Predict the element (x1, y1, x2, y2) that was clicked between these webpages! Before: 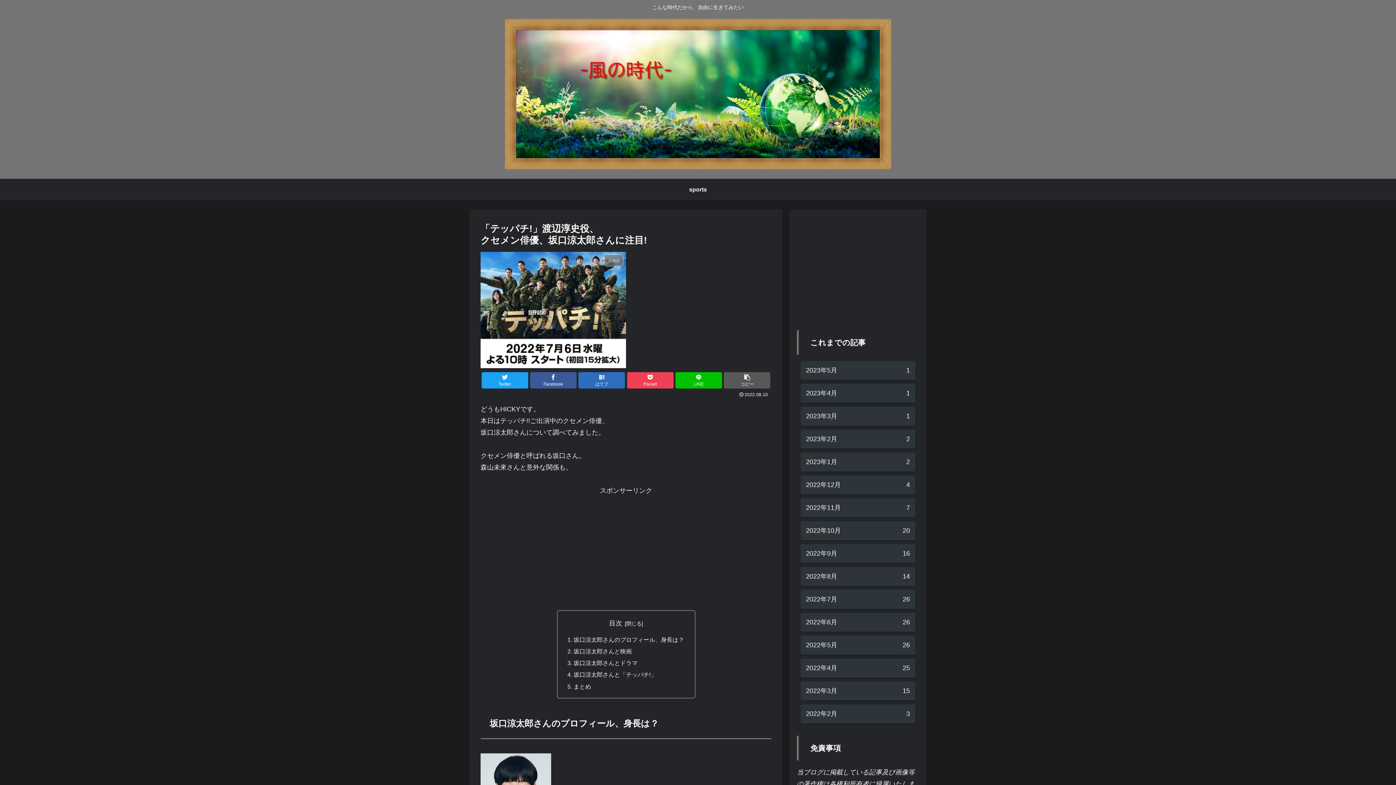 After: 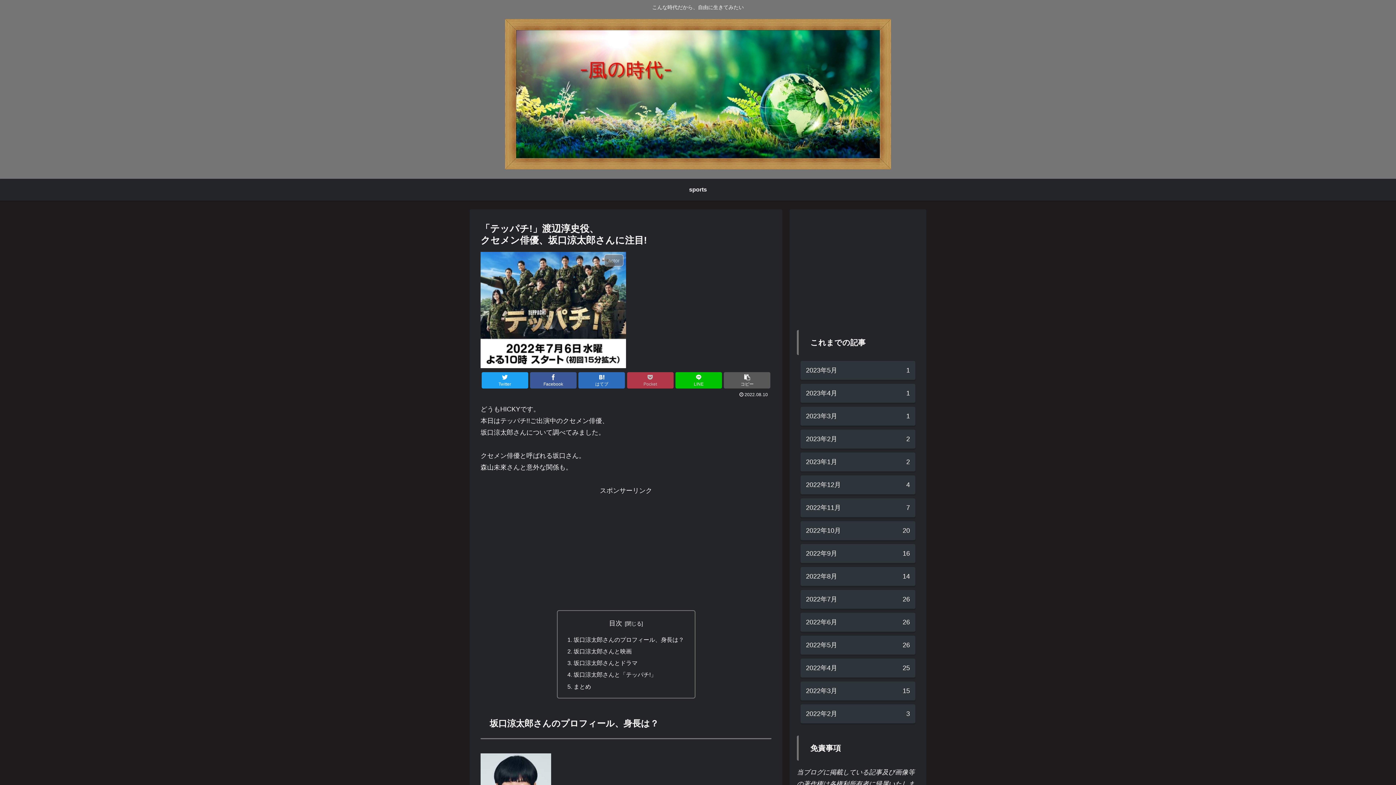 Action: bbox: (627, 372, 673, 388) label: Pocket